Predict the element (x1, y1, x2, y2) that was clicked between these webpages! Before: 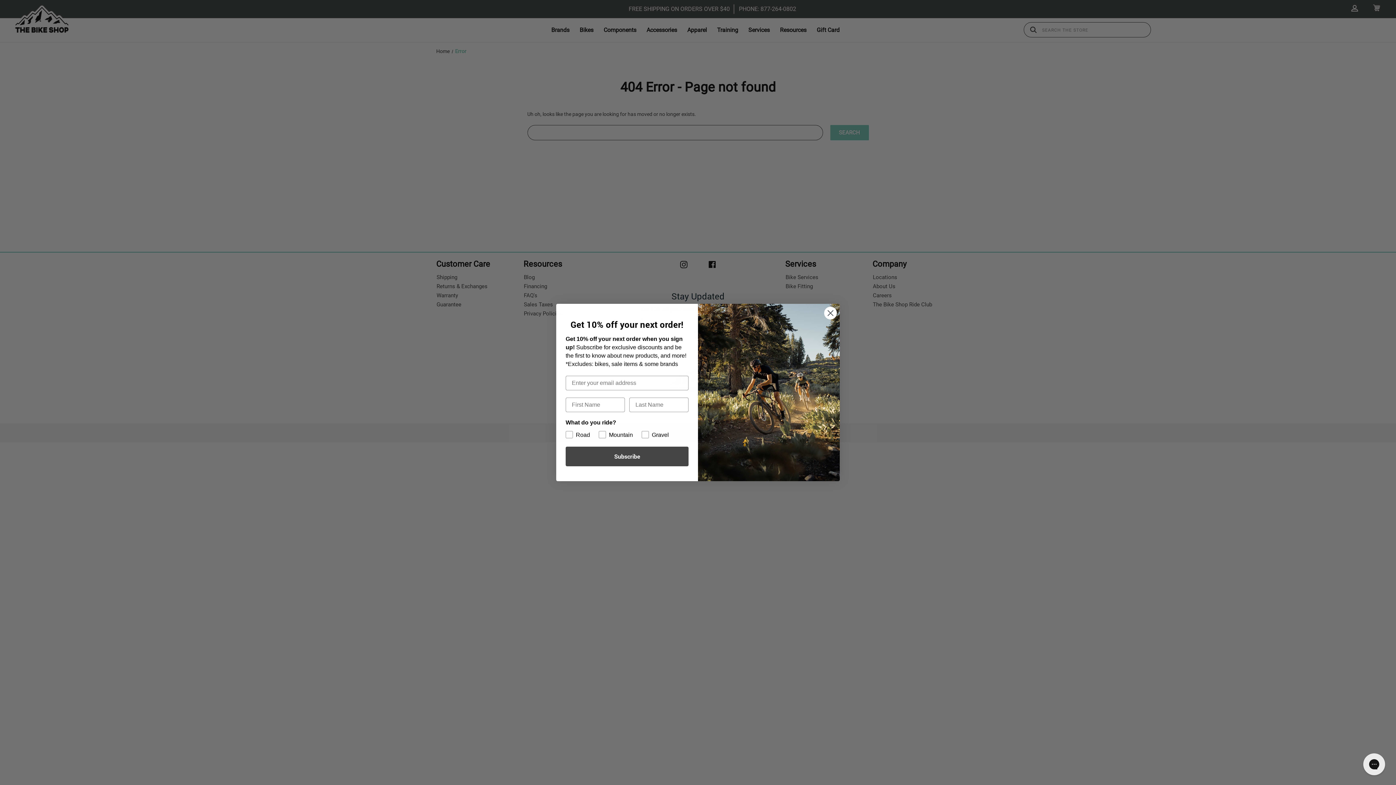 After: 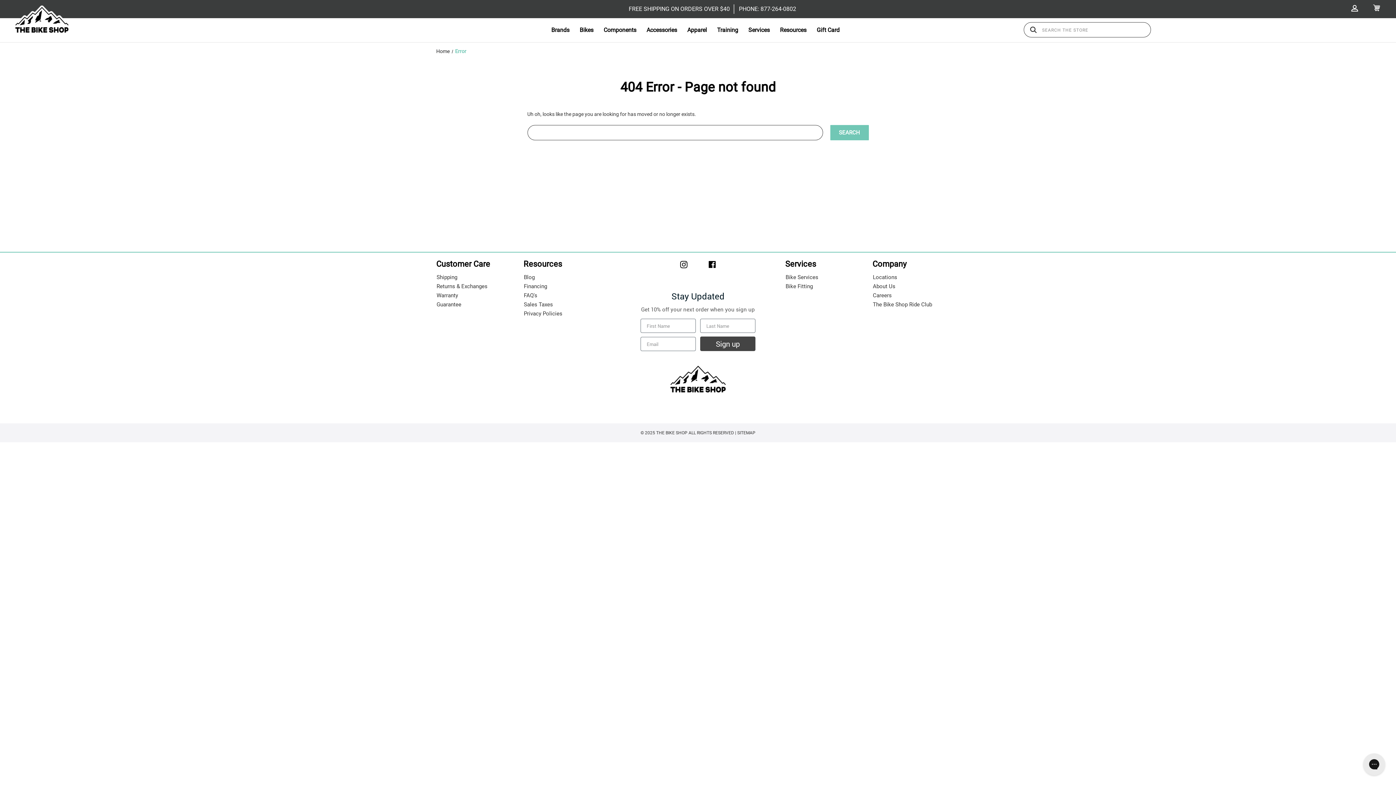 Action: label: Close dialog bbox: (824, 307, 837, 319)